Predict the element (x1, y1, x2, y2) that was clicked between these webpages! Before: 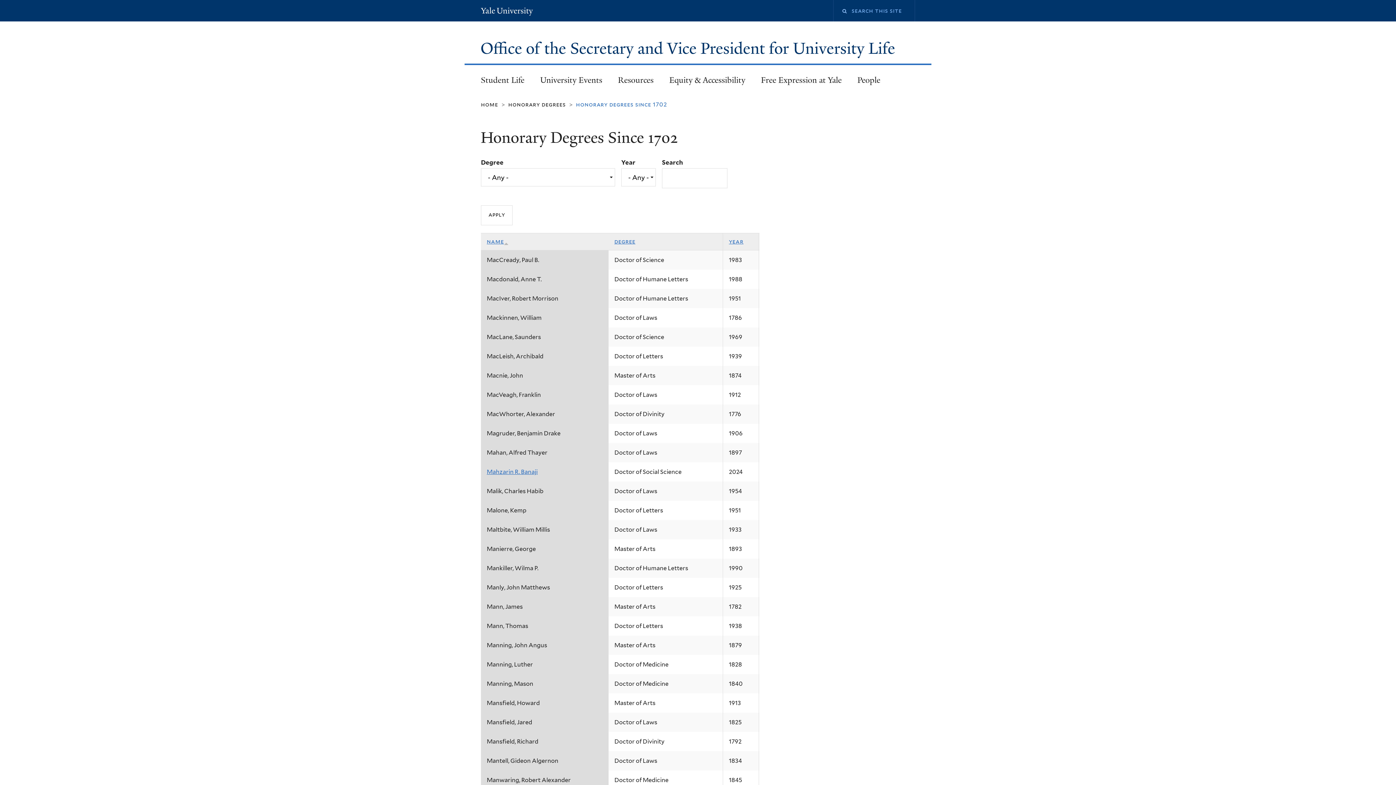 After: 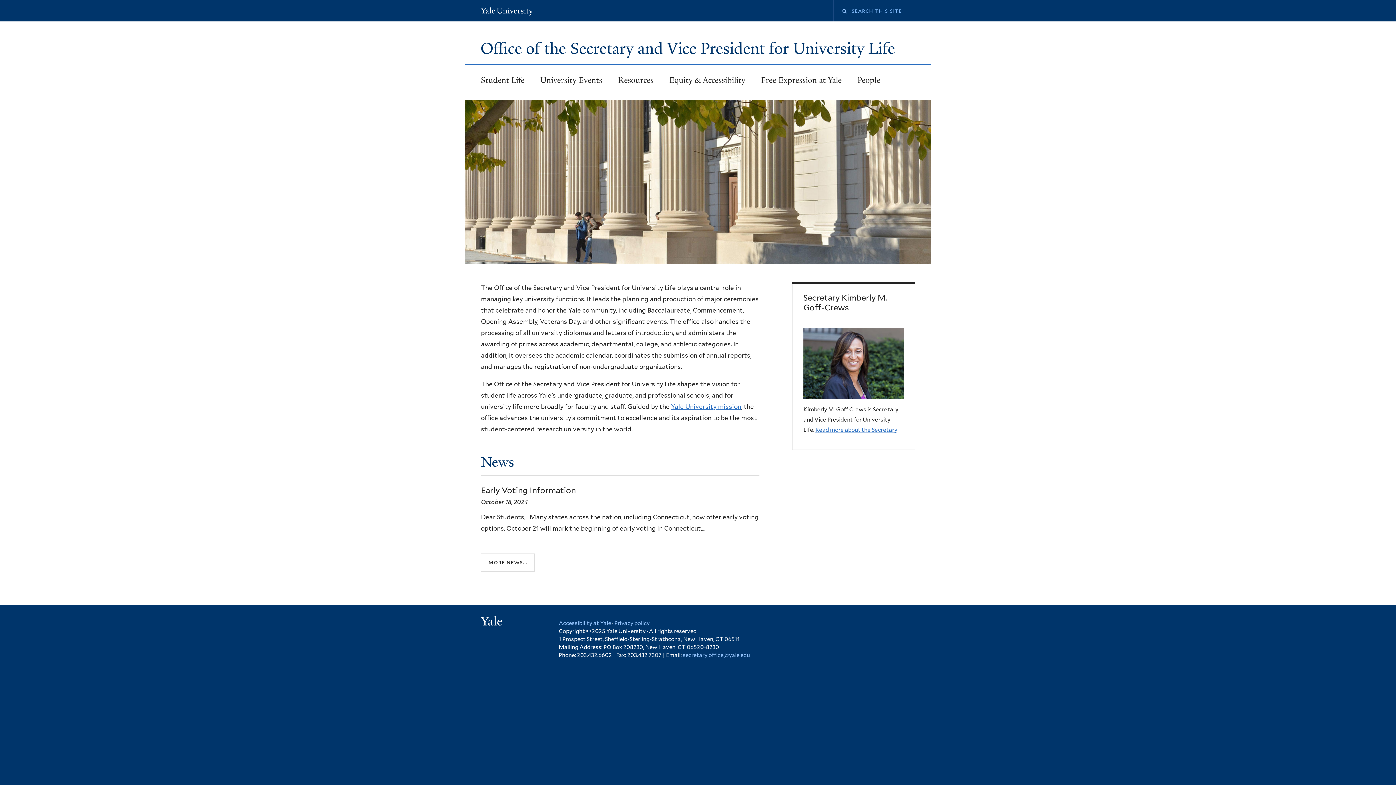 Action: bbox: (481, 101, 498, 107) label: home